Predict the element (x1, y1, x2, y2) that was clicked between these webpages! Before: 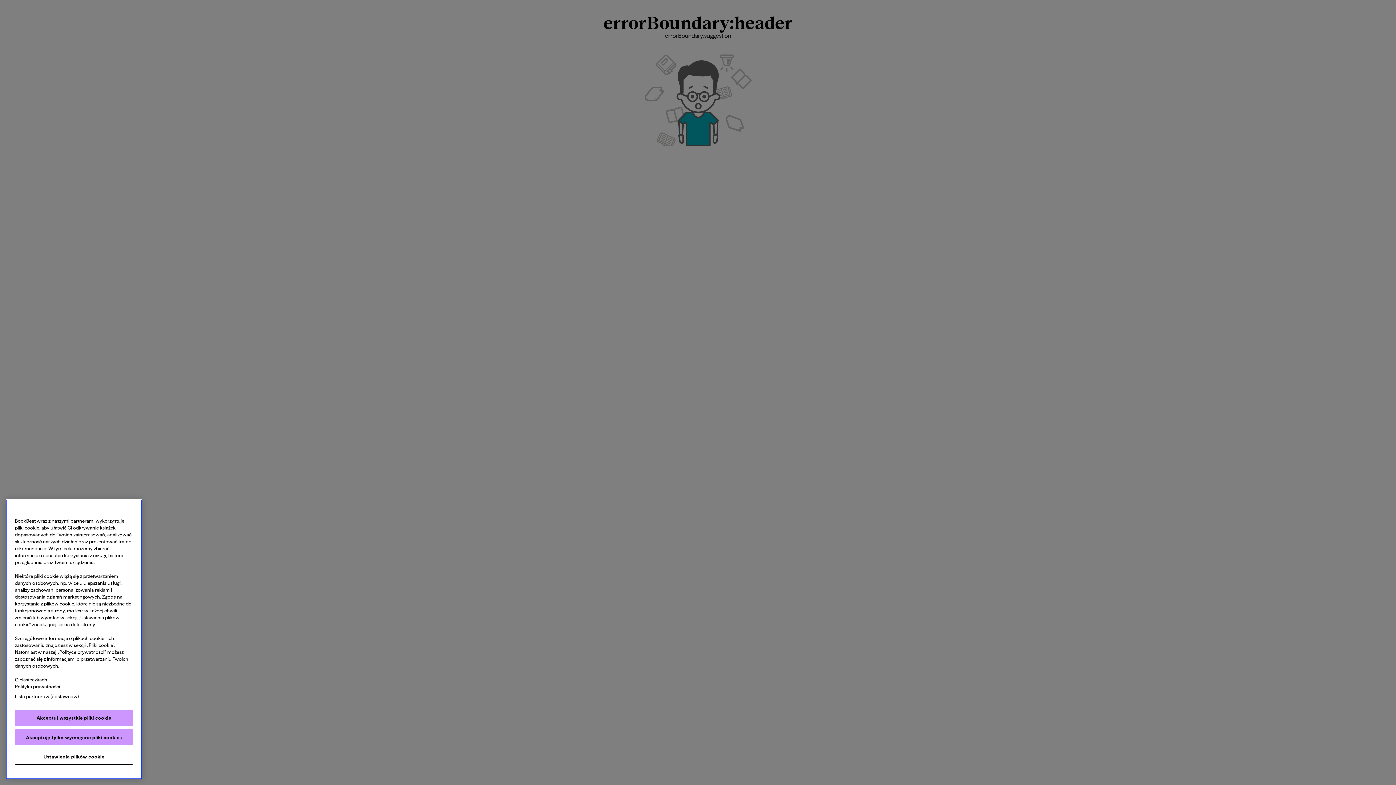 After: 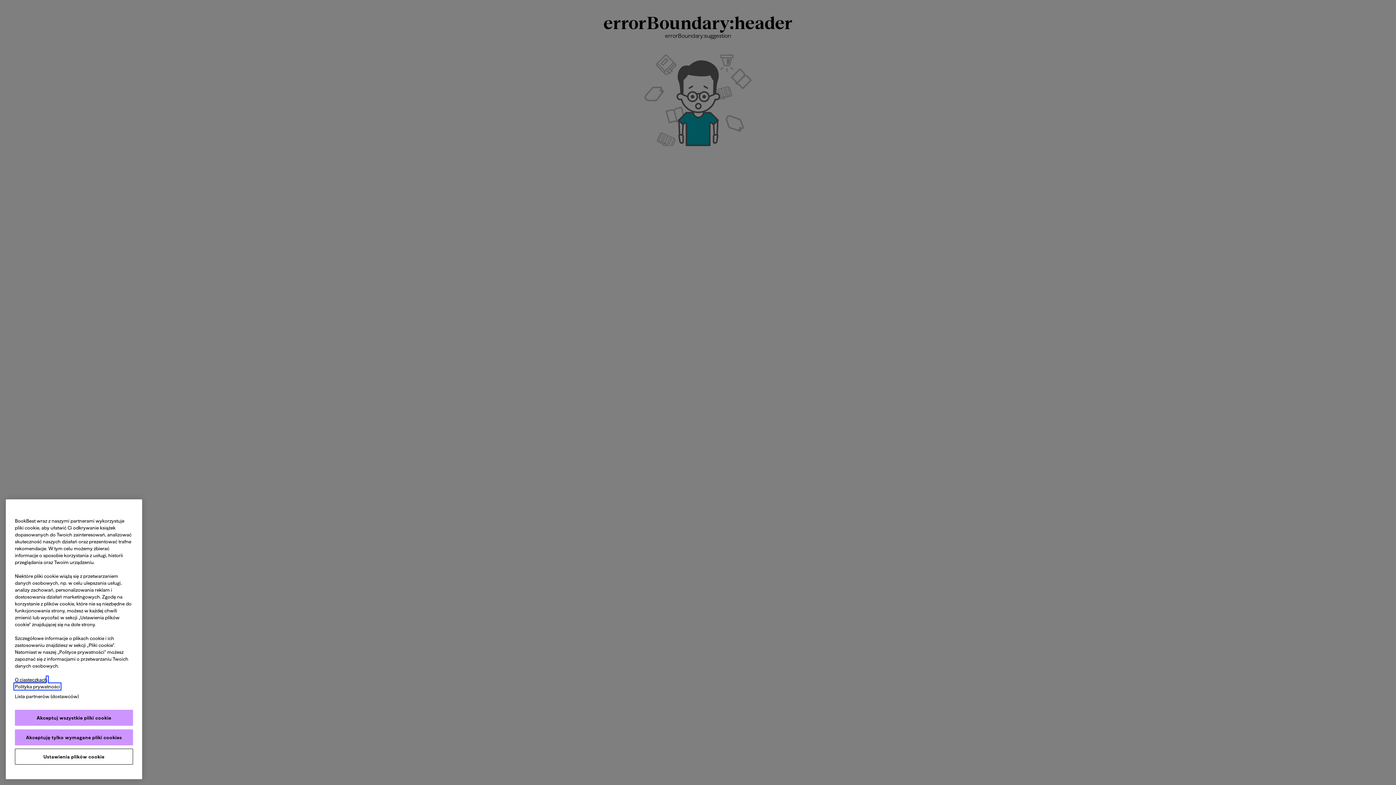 Action: label: Legal Information, otwiera się w nowym oknie bbox: (14, 684, 60, 689)